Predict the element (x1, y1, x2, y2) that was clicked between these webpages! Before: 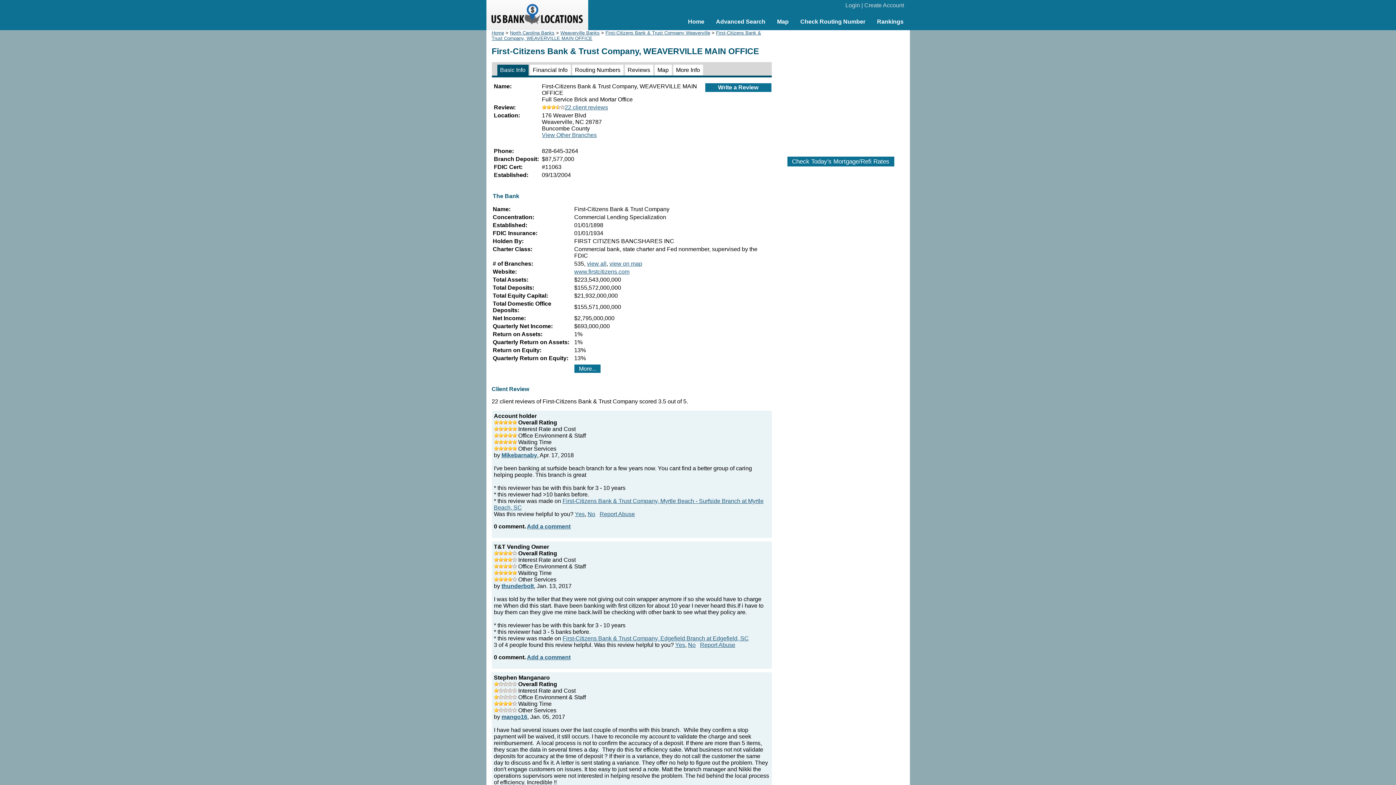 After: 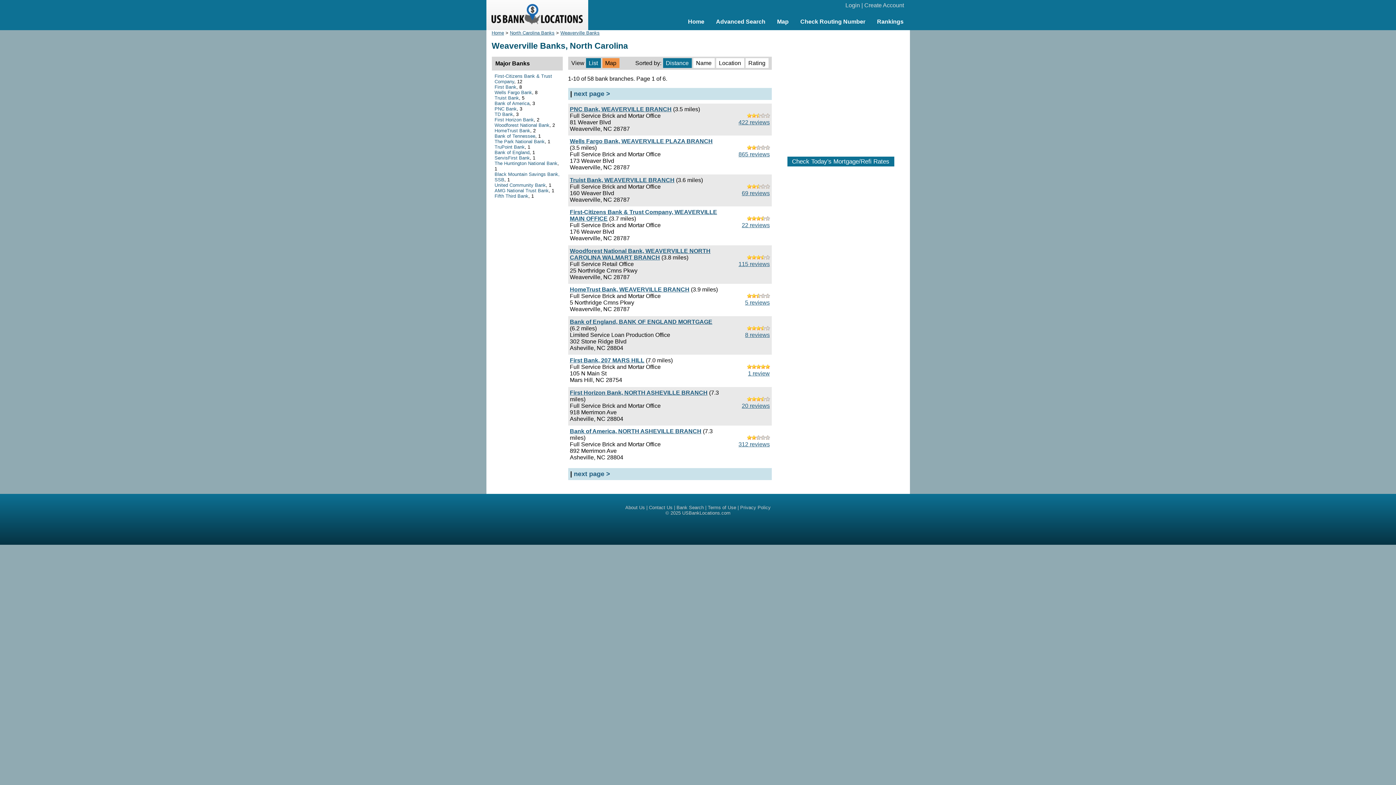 Action: bbox: (560, 30, 599, 35) label: Weaverville Banks